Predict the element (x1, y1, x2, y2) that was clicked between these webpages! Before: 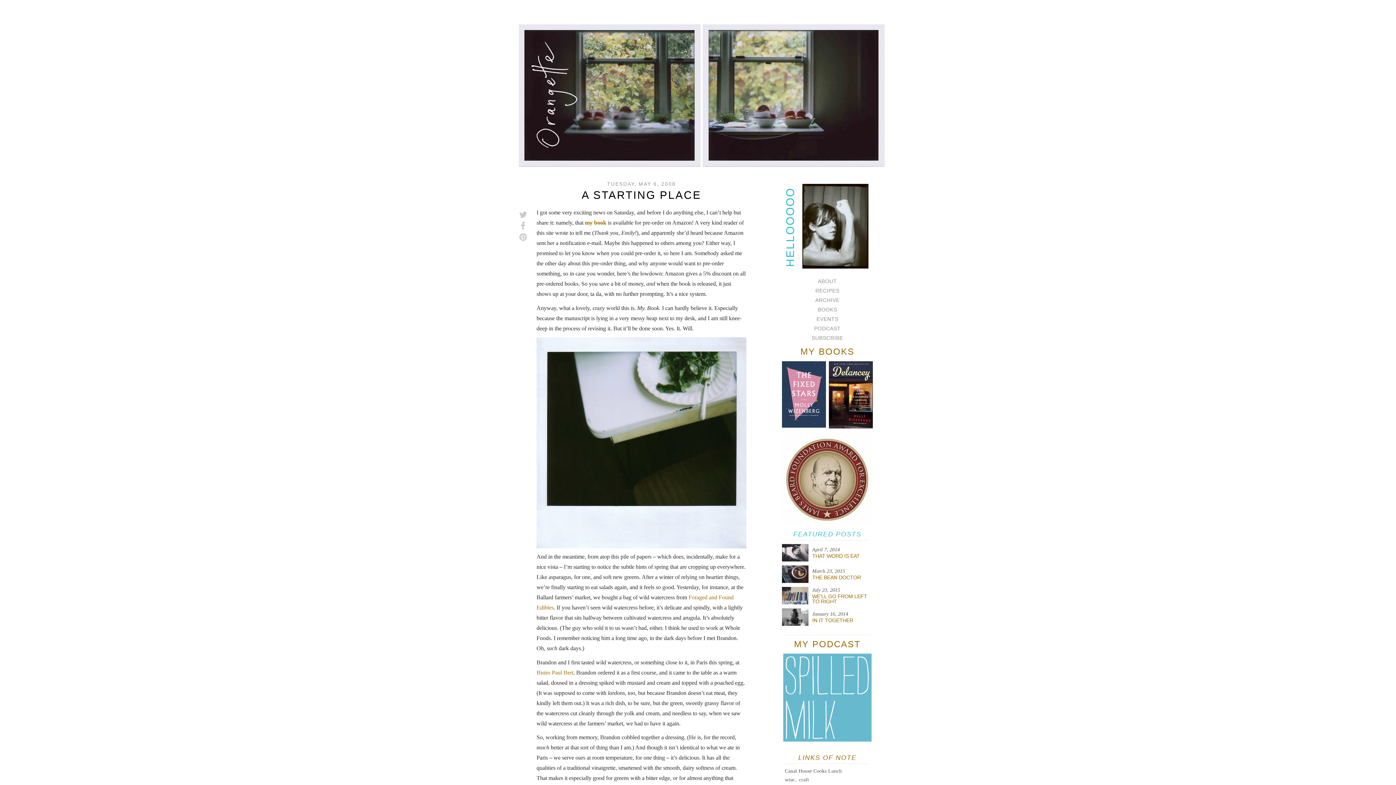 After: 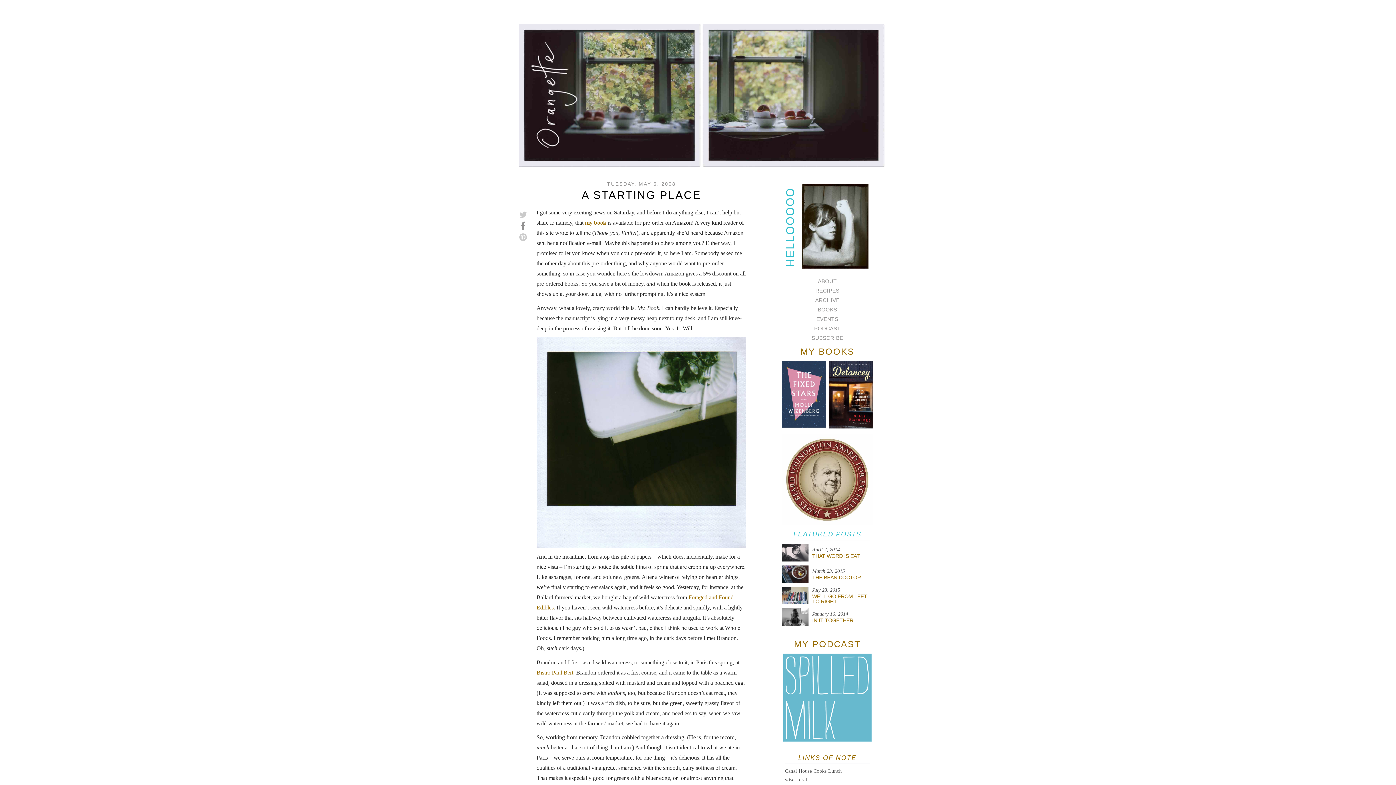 Action: bbox: (518, 221, 527, 230)